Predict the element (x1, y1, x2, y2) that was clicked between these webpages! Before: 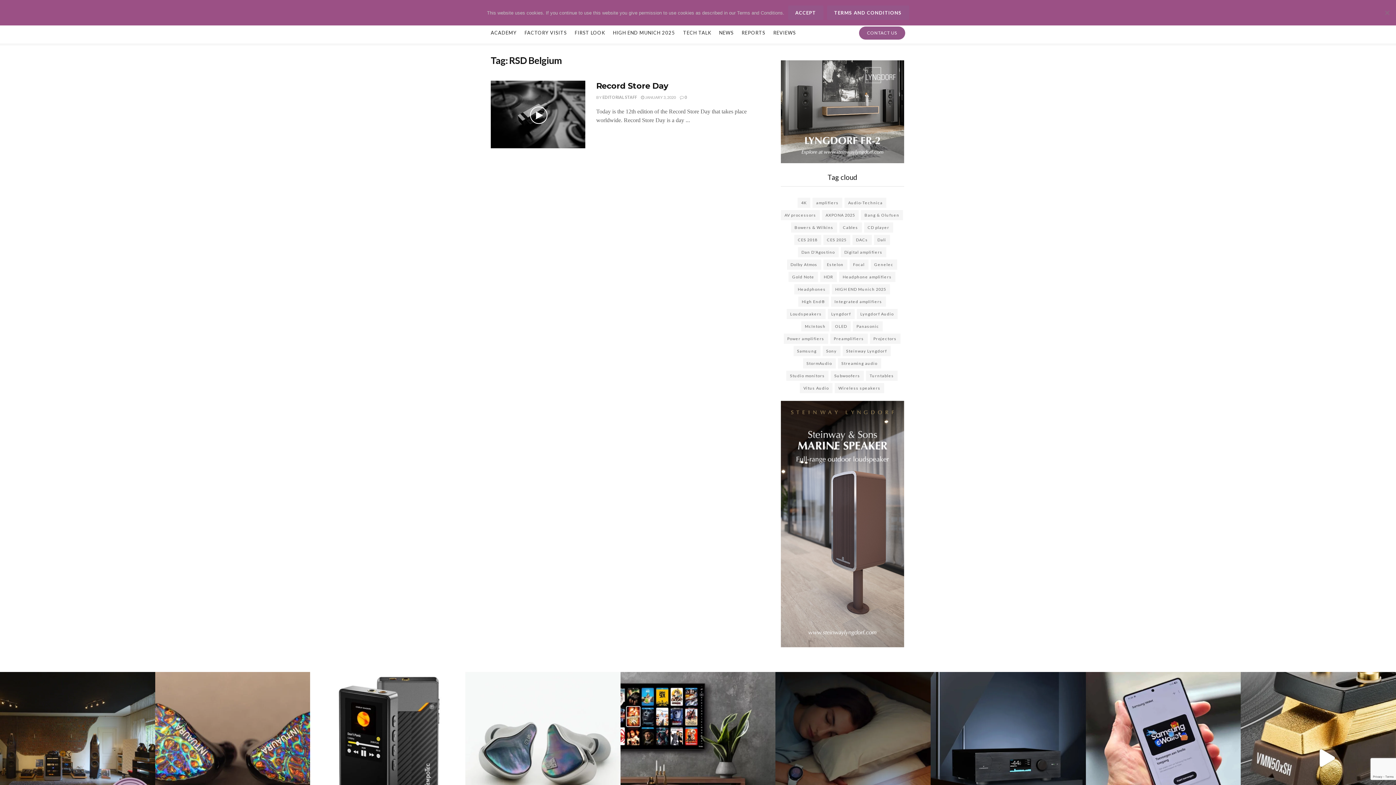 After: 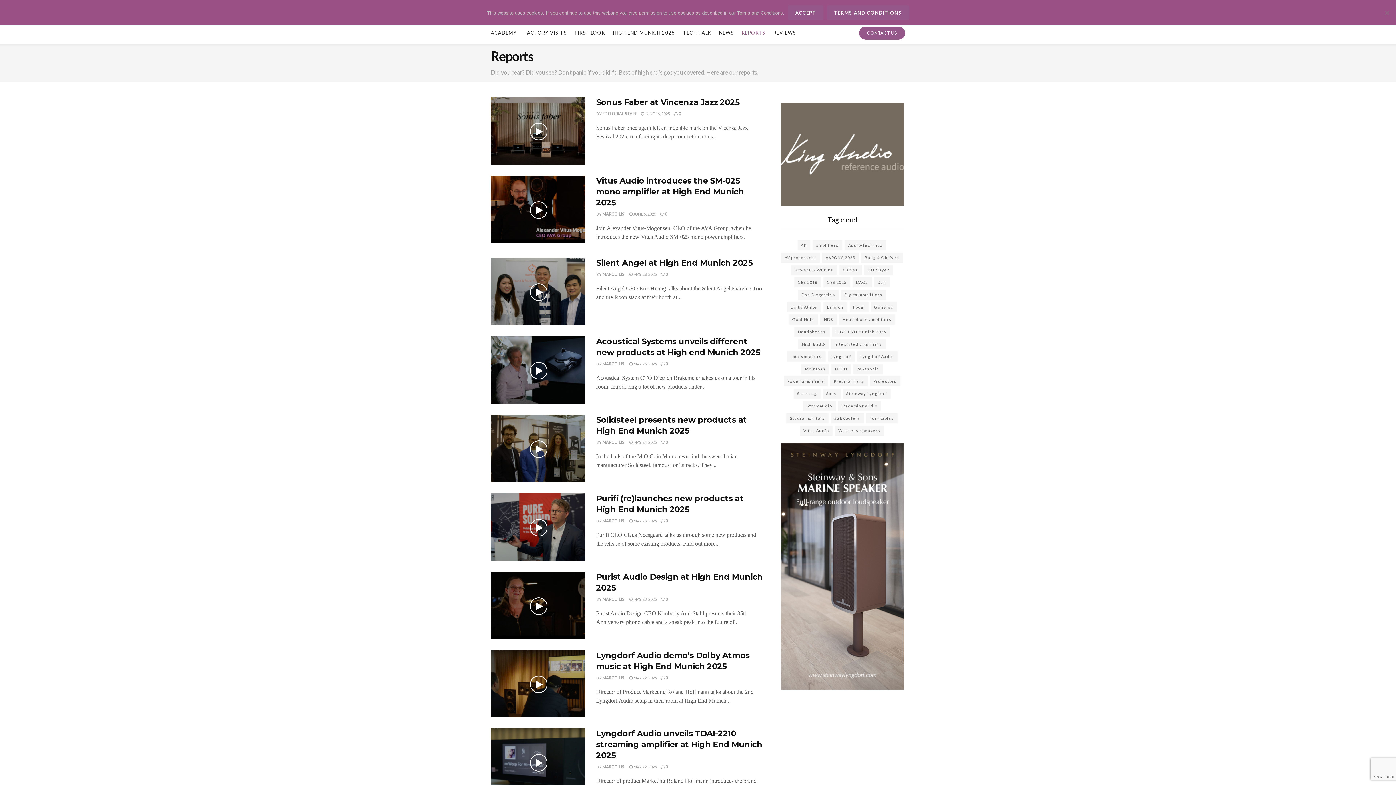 Action: bbox: (741, 21, 765, 43) label: REPORTS